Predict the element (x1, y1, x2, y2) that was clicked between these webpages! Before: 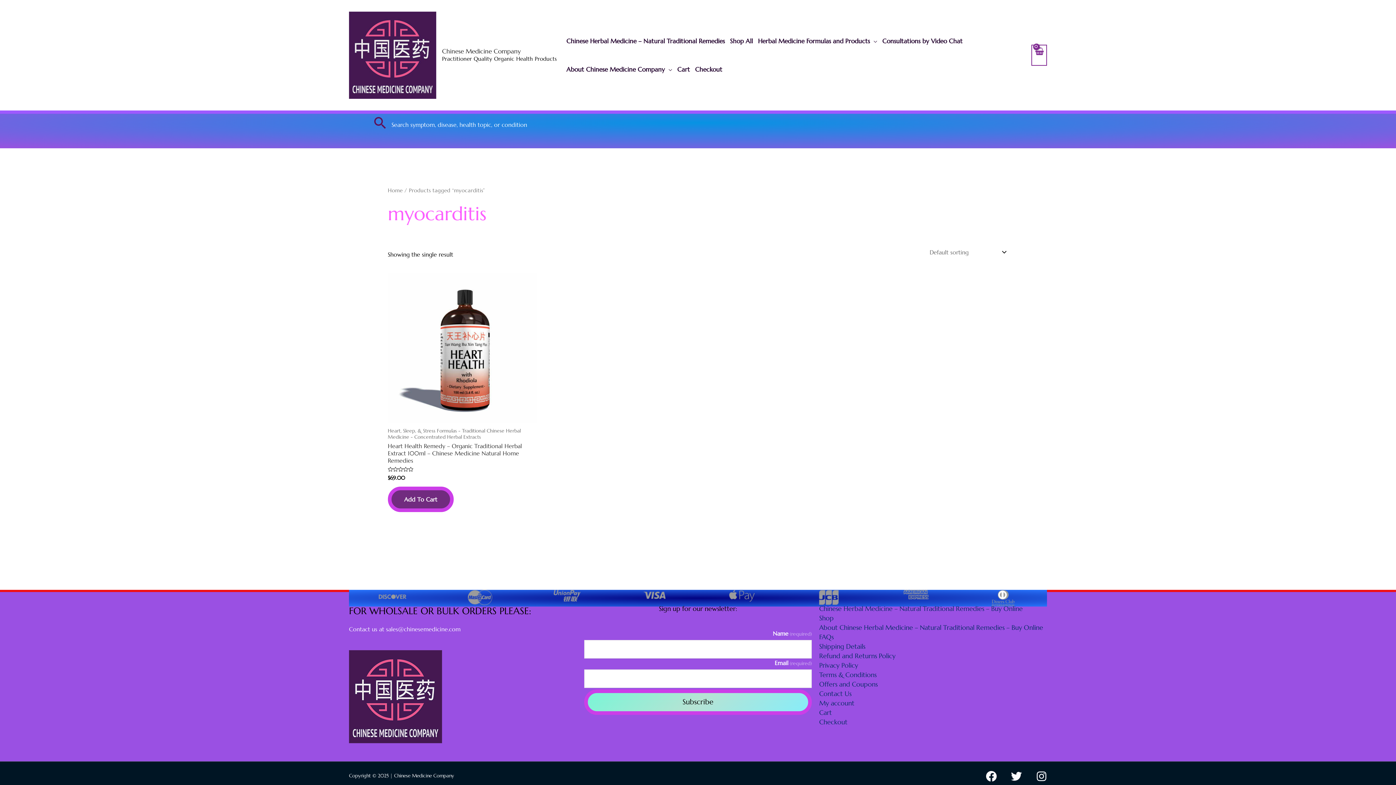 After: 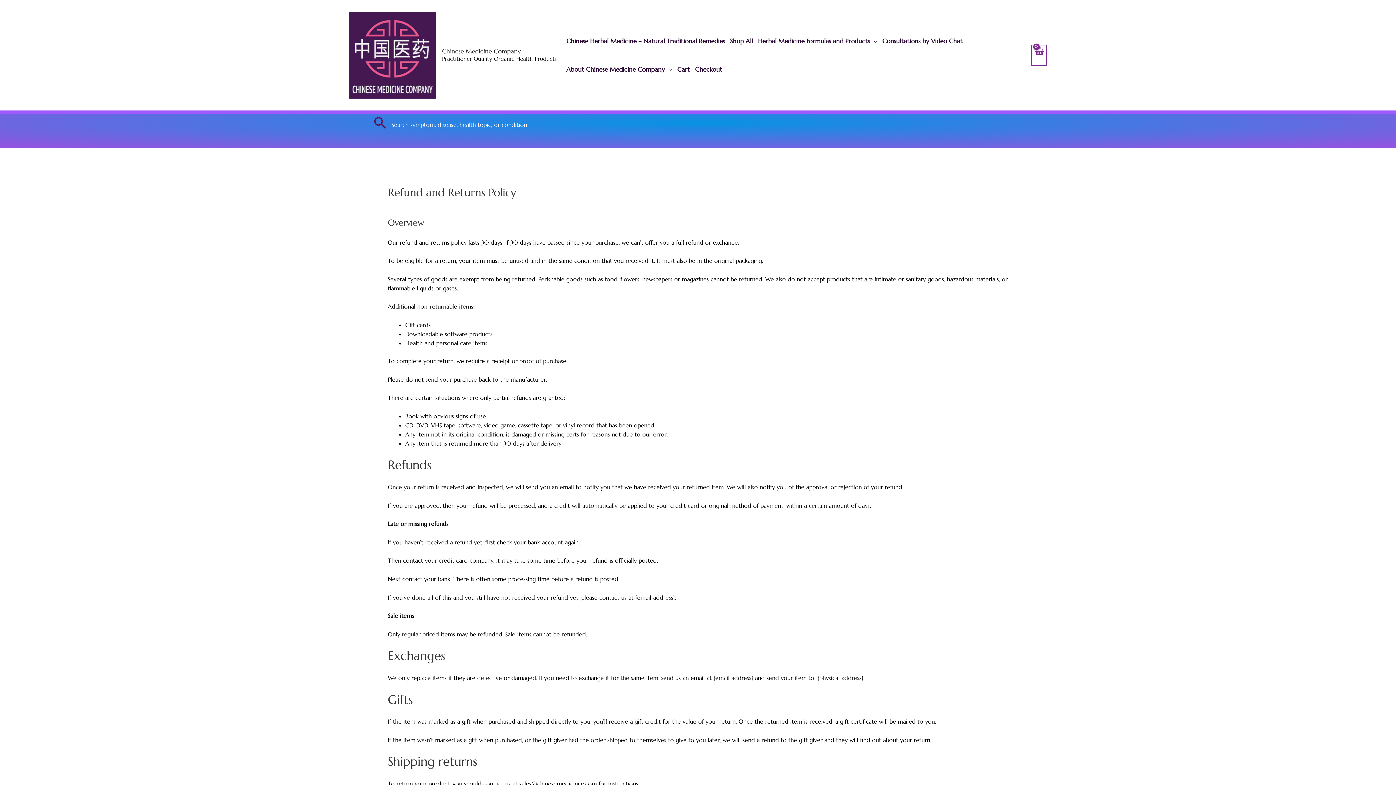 Action: bbox: (819, 651, 895, 660) label: Refund and Returns Policy